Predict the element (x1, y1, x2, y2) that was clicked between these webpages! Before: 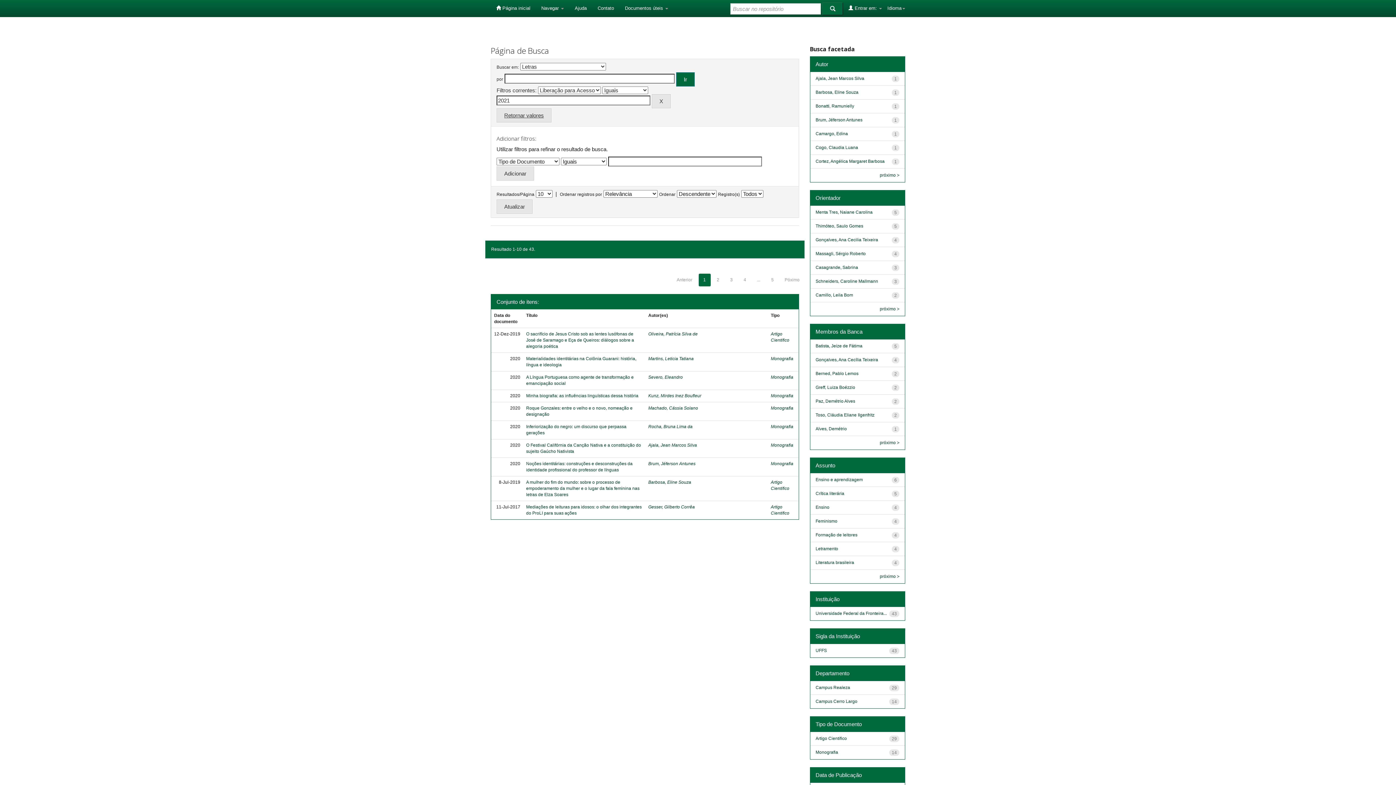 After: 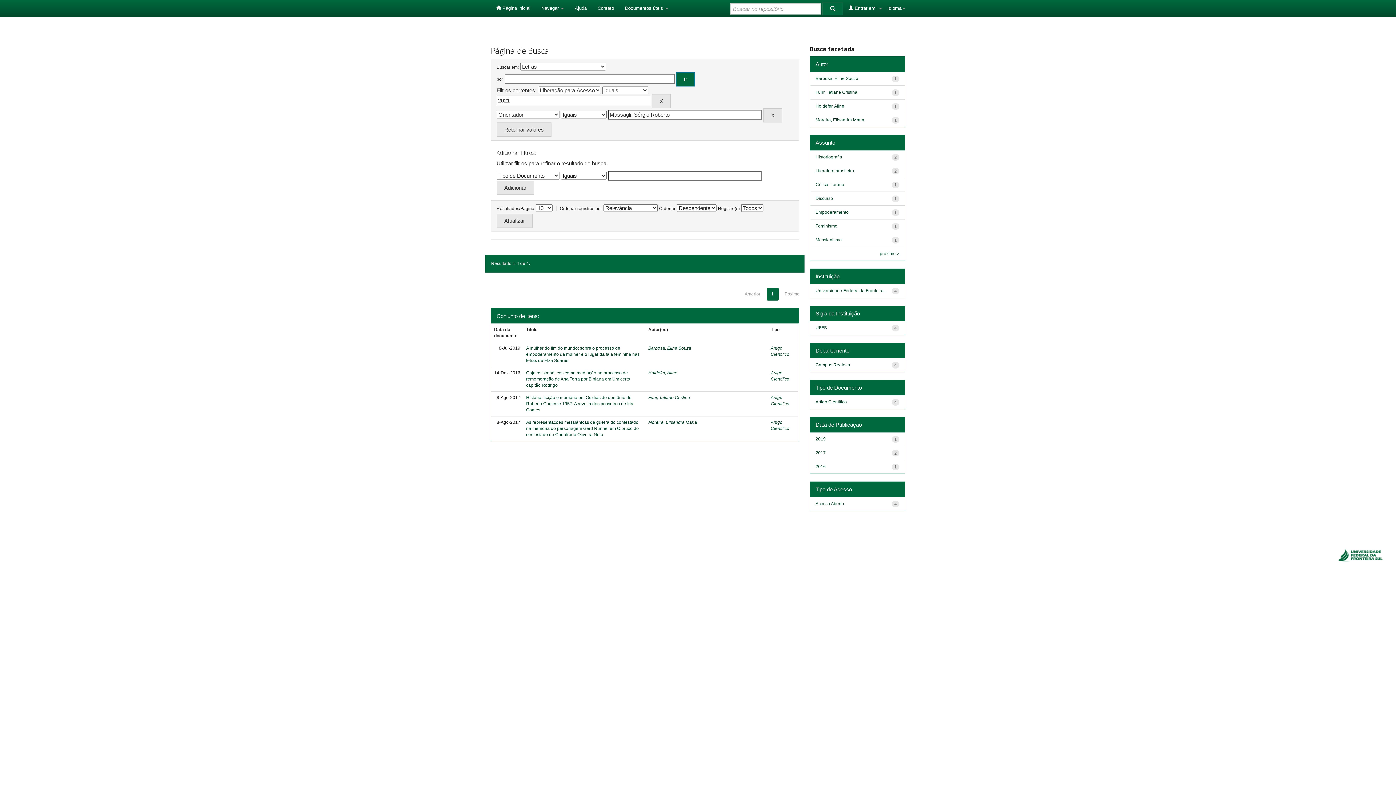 Action: label: Massagli, Sérgio Roberto bbox: (815, 251, 866, 256)